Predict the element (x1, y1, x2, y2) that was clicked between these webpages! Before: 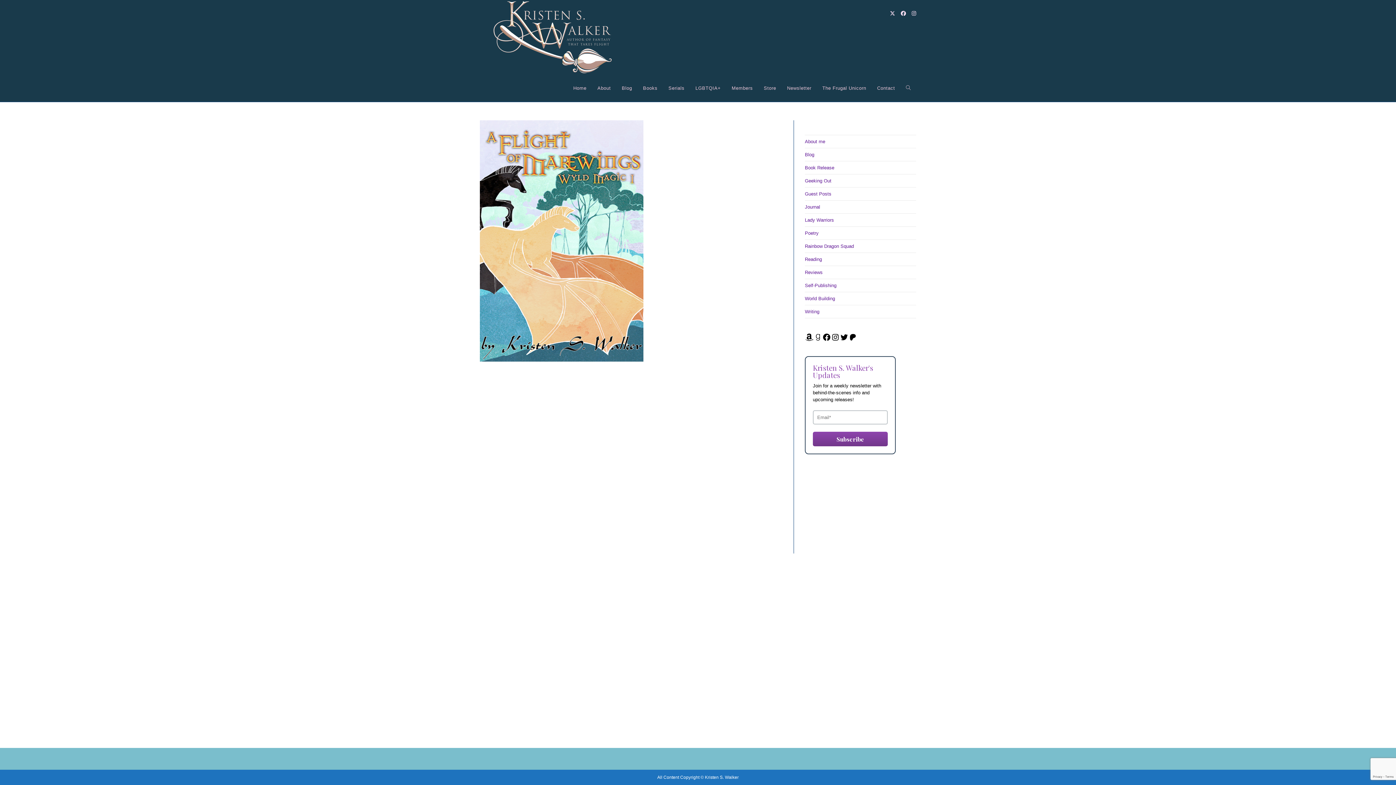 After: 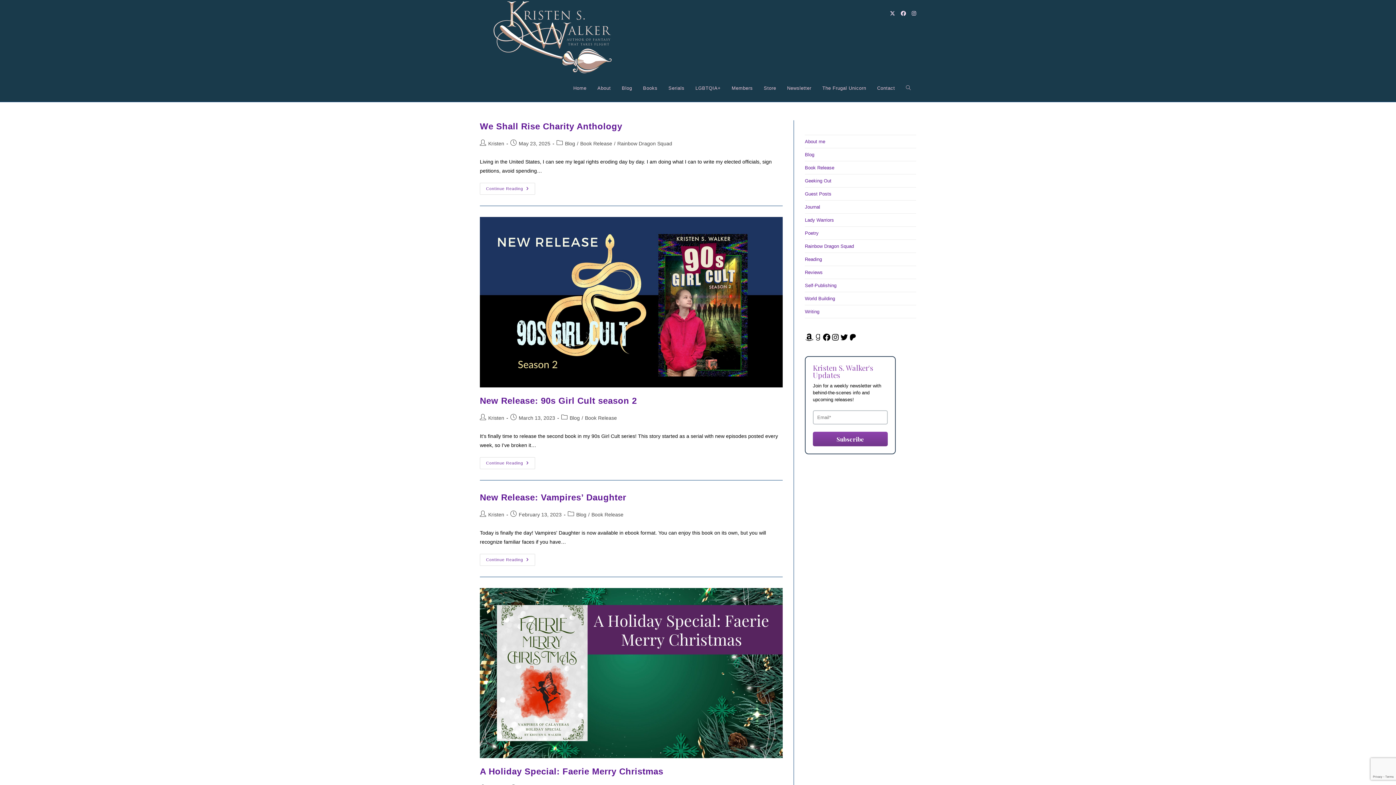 Action: label: Book Release bbox: (805, 165, 834, 170)